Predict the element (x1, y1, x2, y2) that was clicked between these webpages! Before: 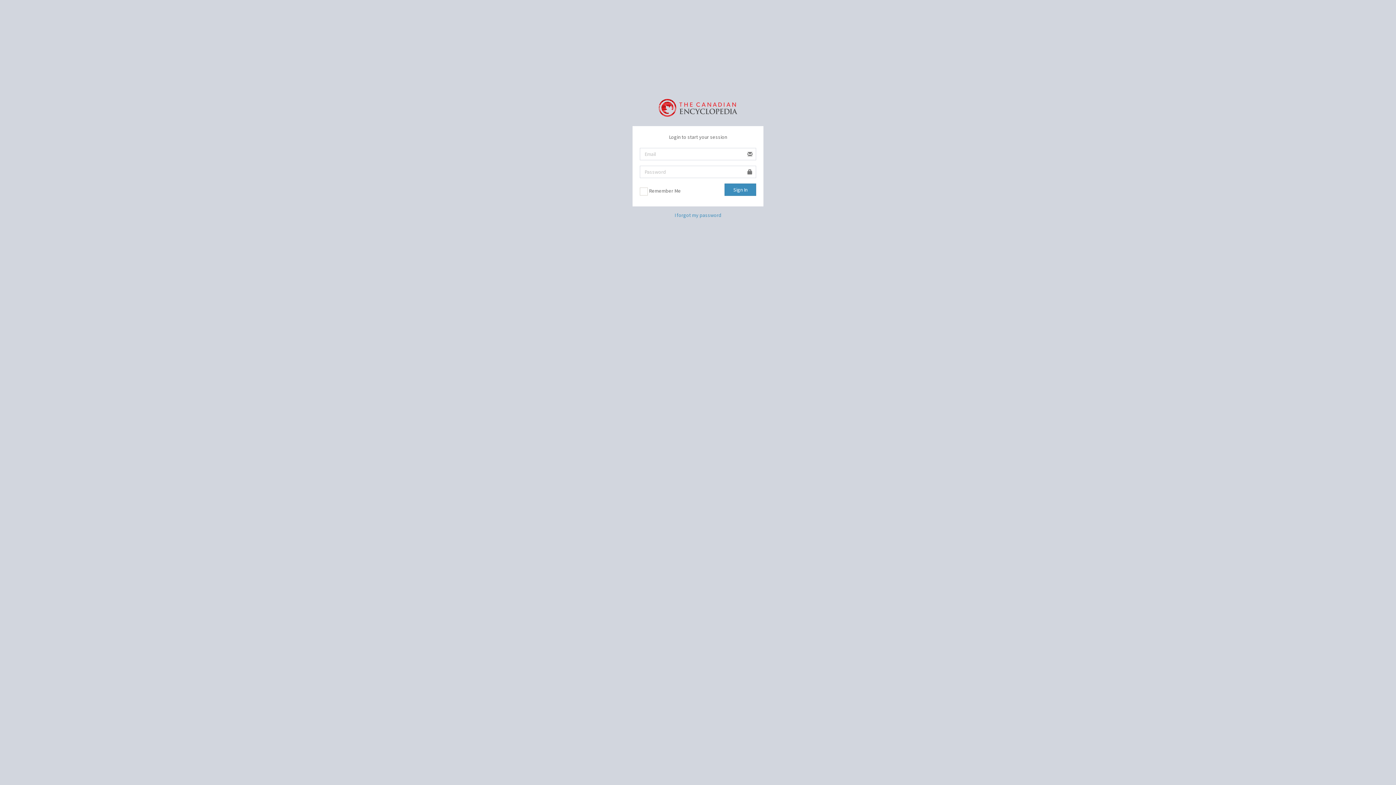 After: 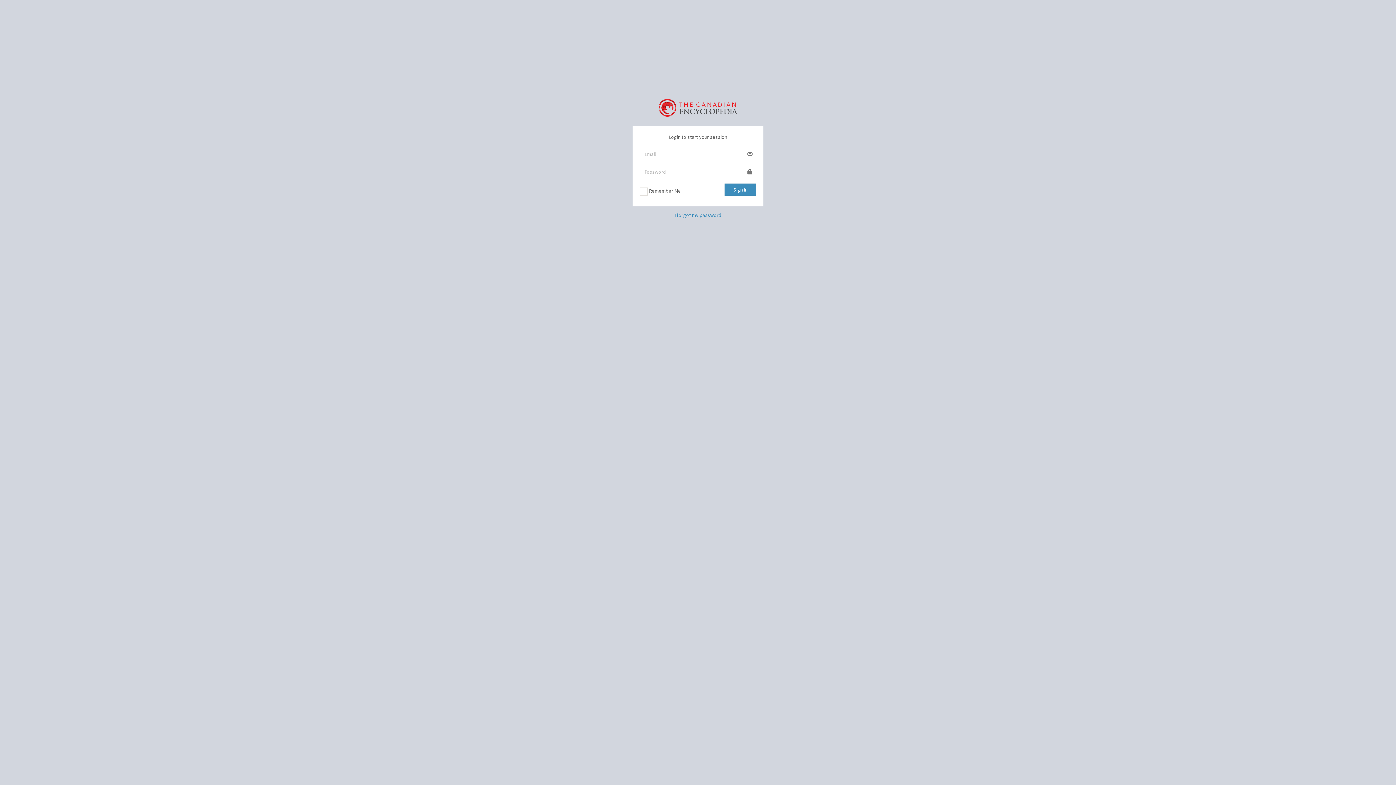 Action: bbox: (658, 98, 737, 114)